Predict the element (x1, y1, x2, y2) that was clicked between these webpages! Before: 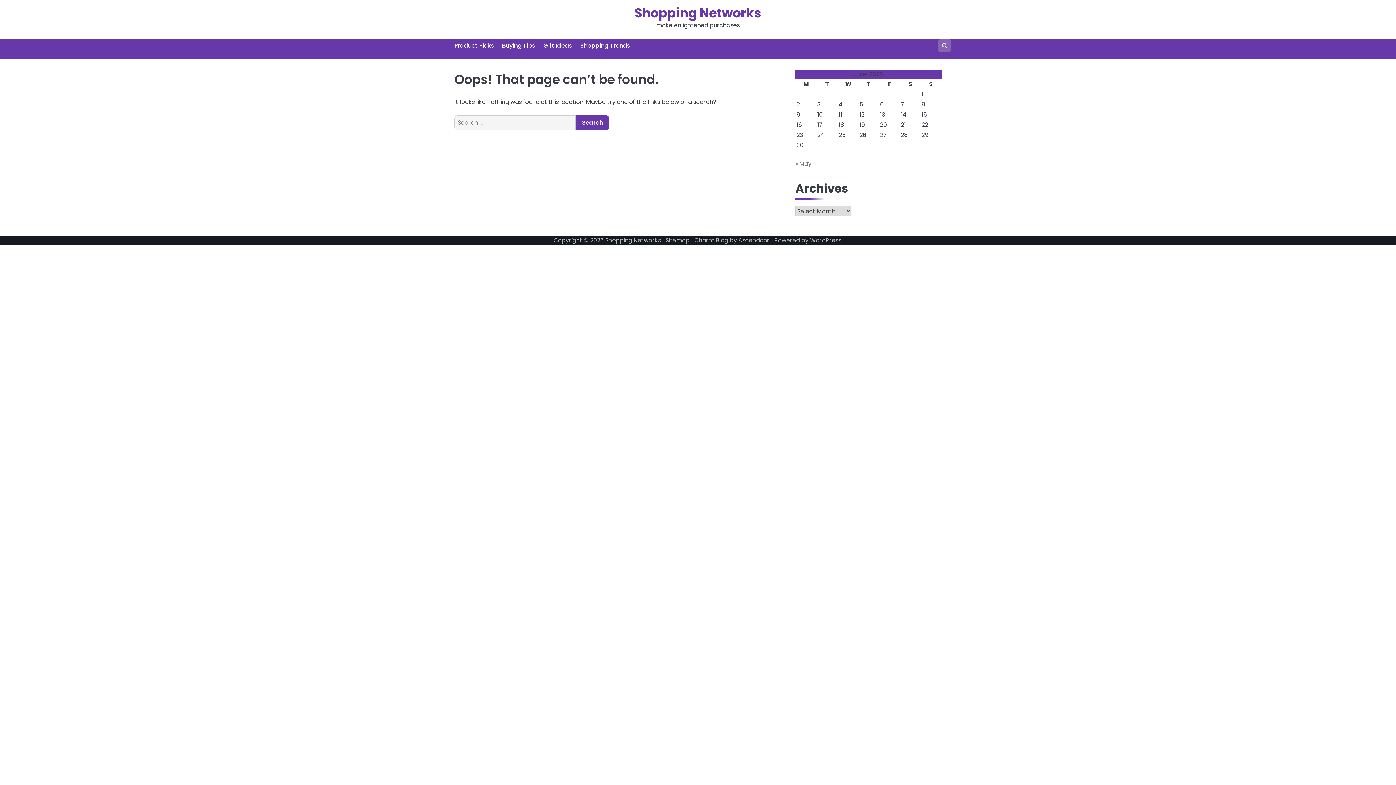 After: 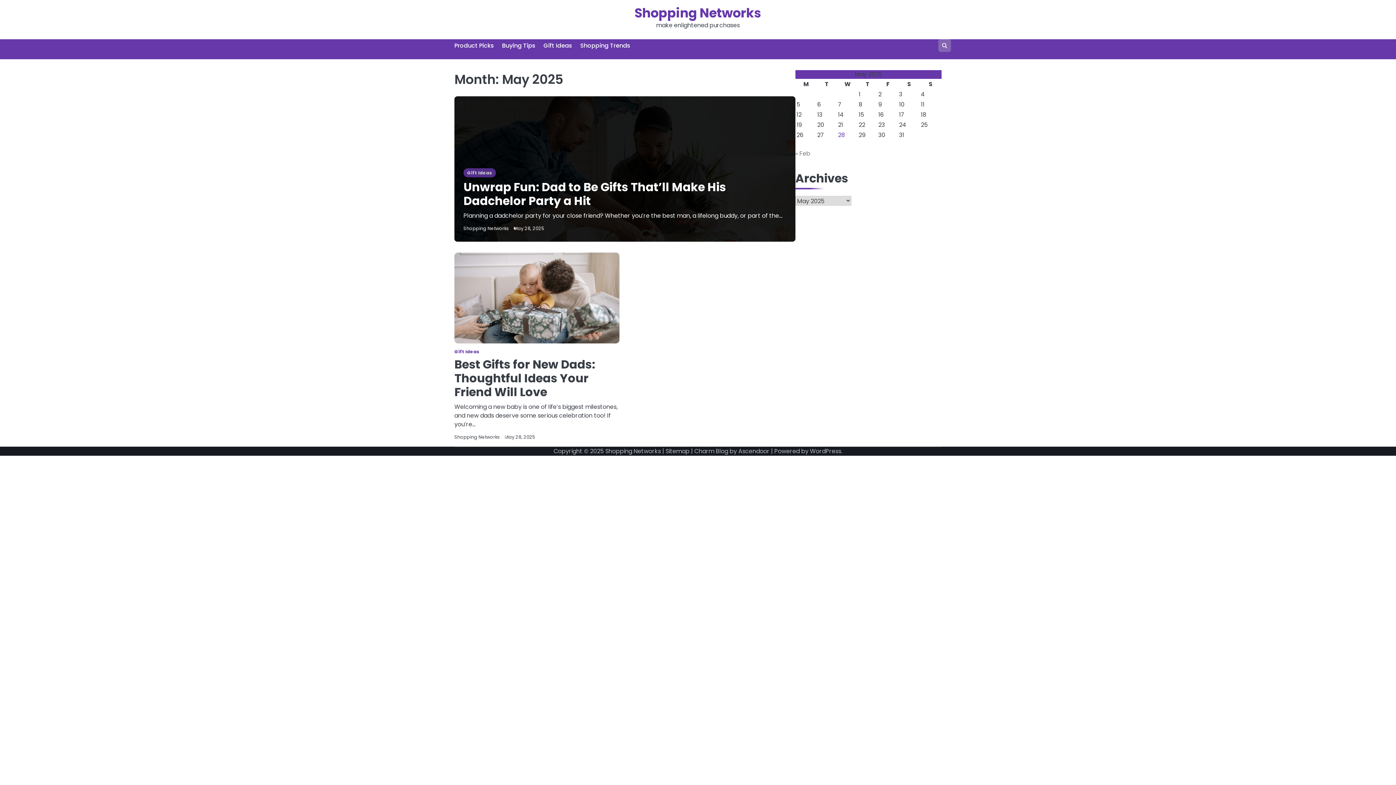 Action: bbox: (795, 159, 811, 168) label: « May